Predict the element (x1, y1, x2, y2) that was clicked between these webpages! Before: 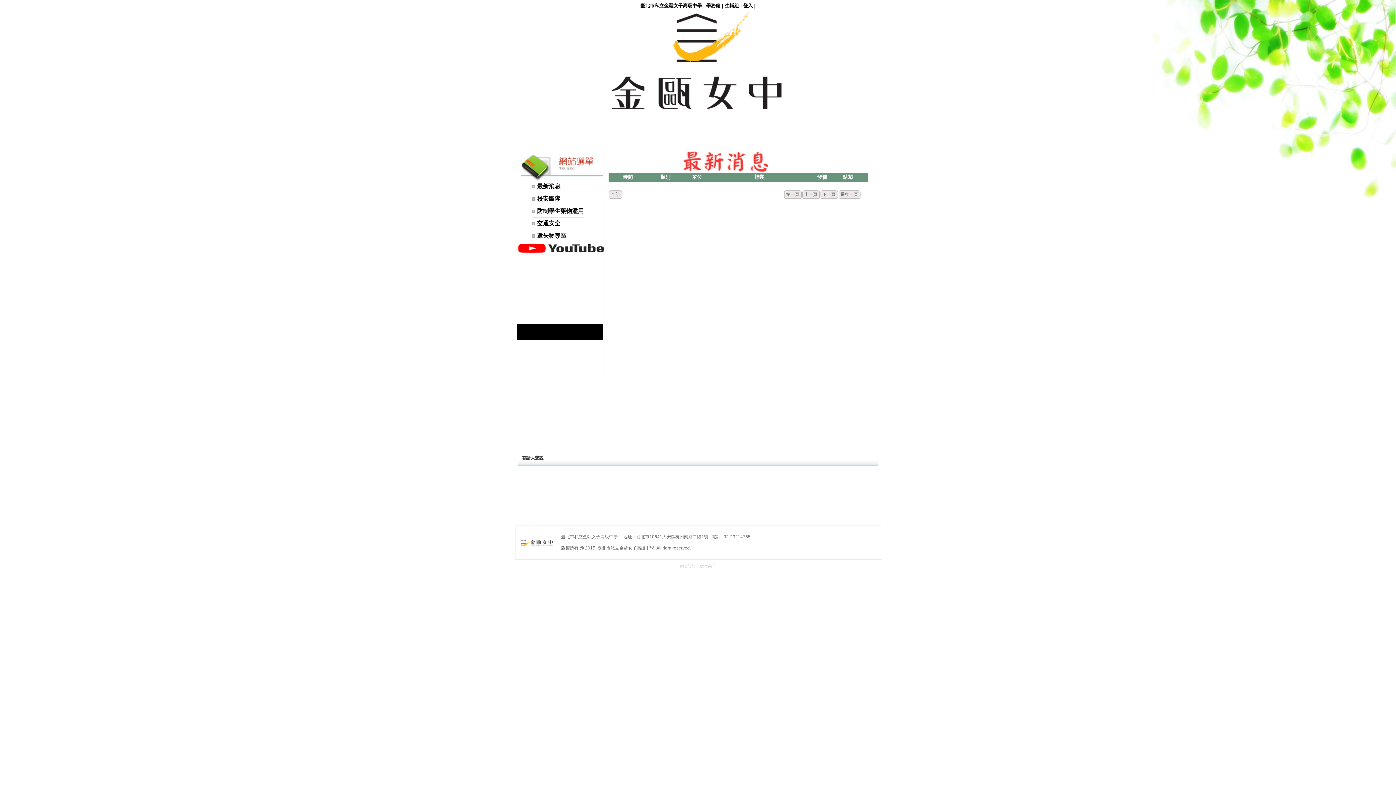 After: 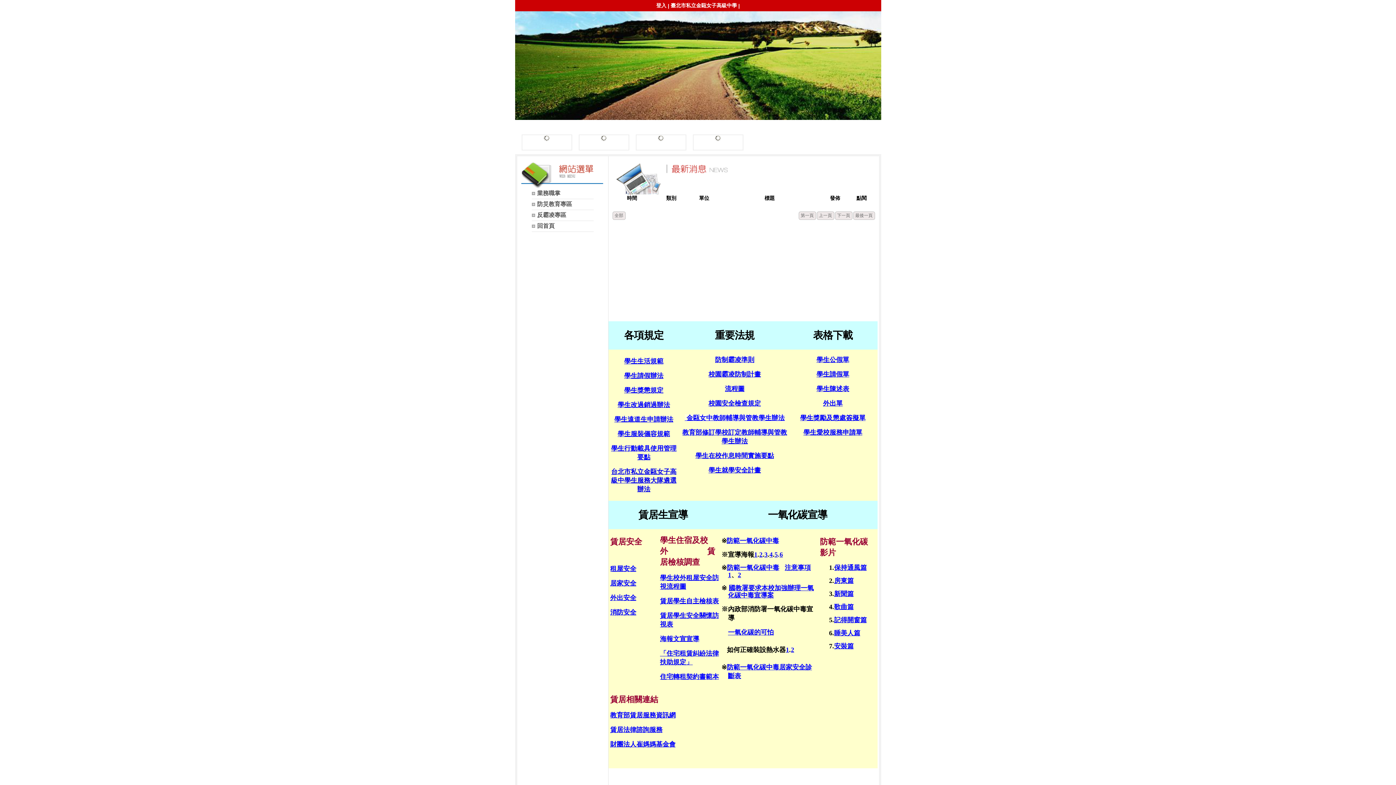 Action: label: 生輔組 bbox: (724, 2, 739, 8)